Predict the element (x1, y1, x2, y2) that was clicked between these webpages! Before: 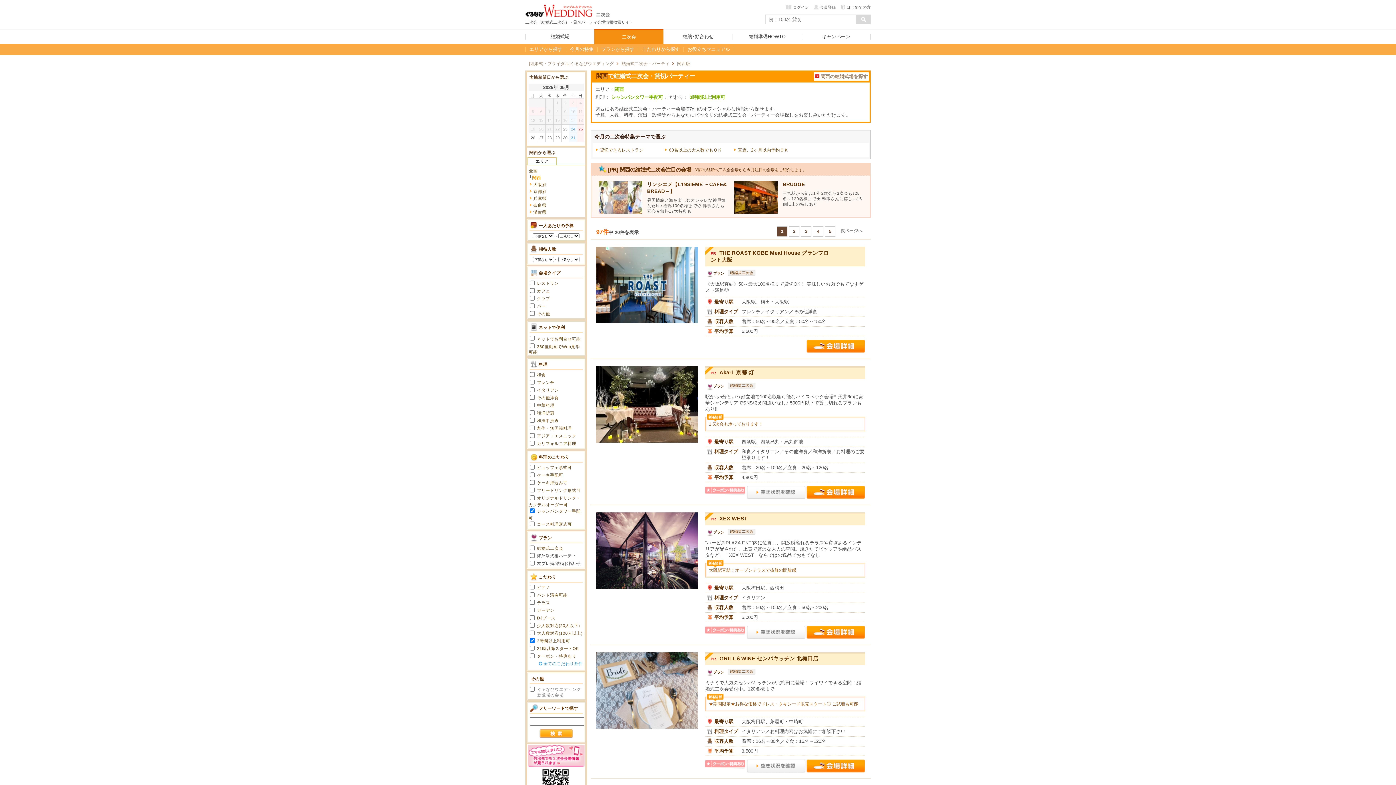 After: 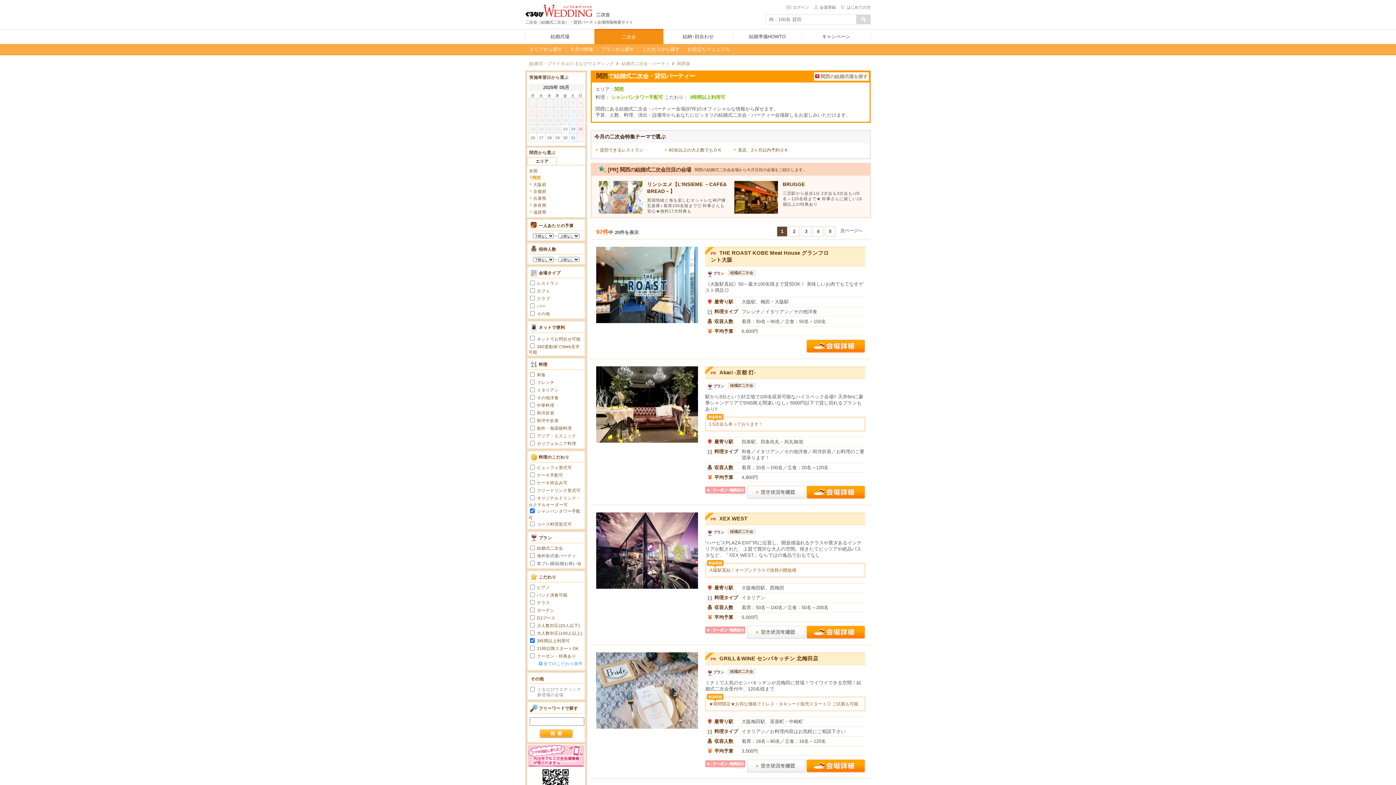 Action: bbox: (598, 209, 642, 214)